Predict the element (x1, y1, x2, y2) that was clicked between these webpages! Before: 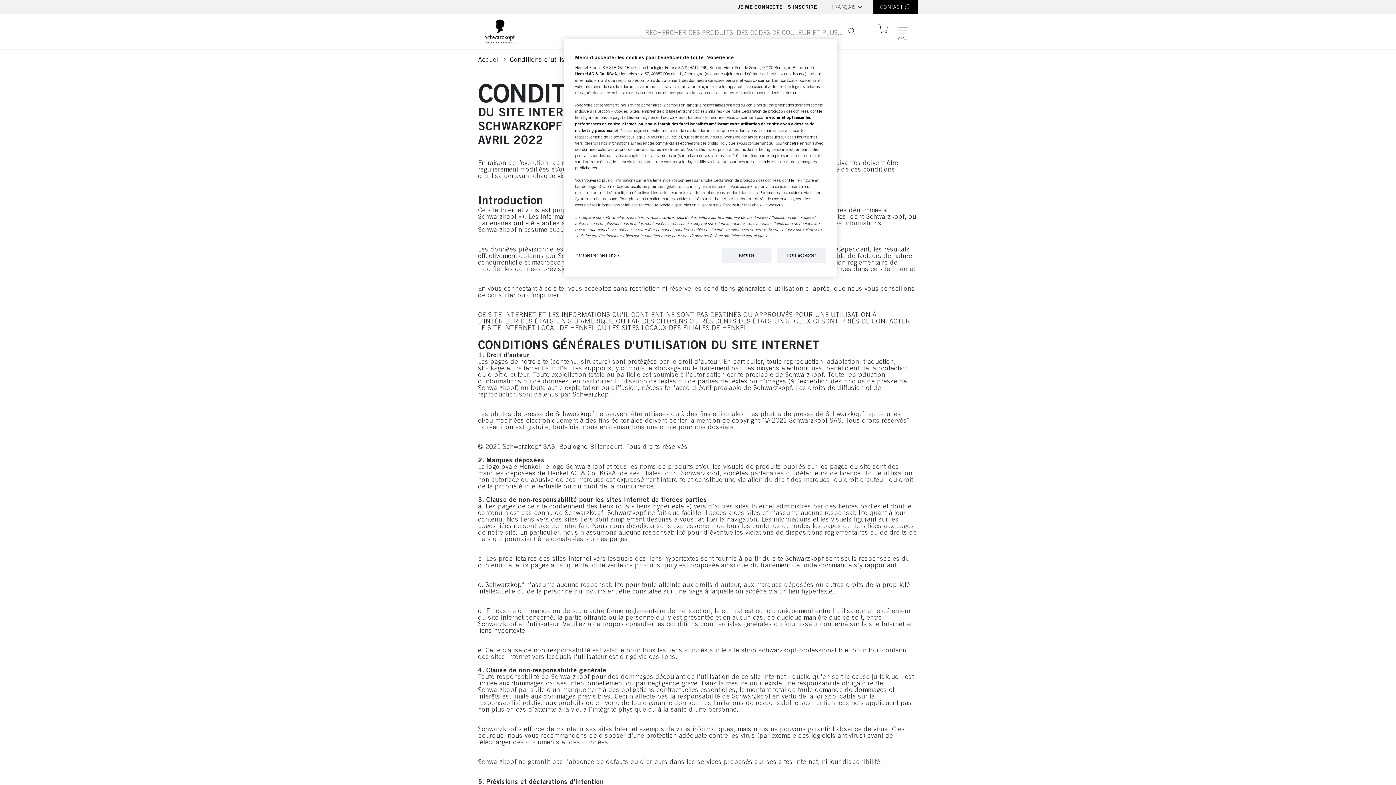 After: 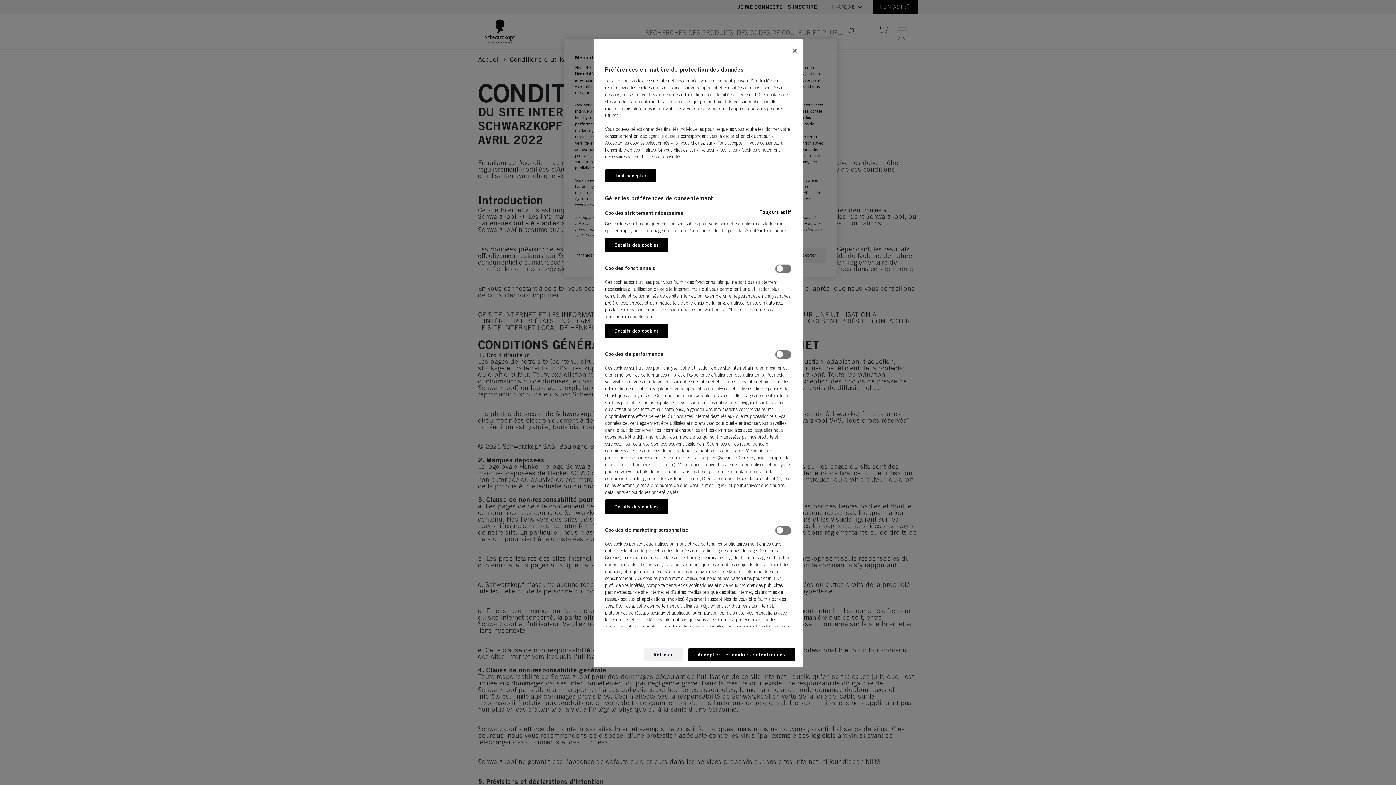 Action: bbox: (575, 248, 624, 262) label: Paramétrer mes choix